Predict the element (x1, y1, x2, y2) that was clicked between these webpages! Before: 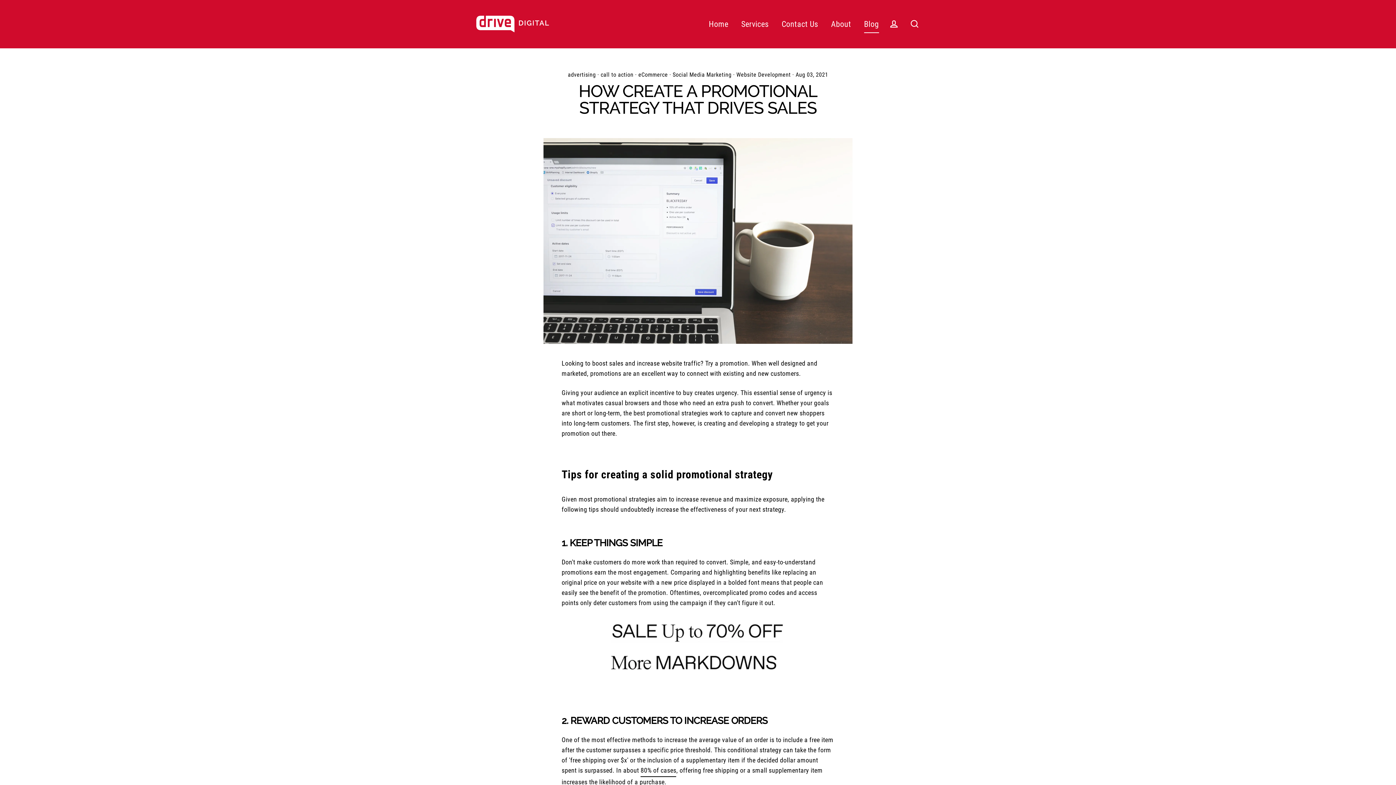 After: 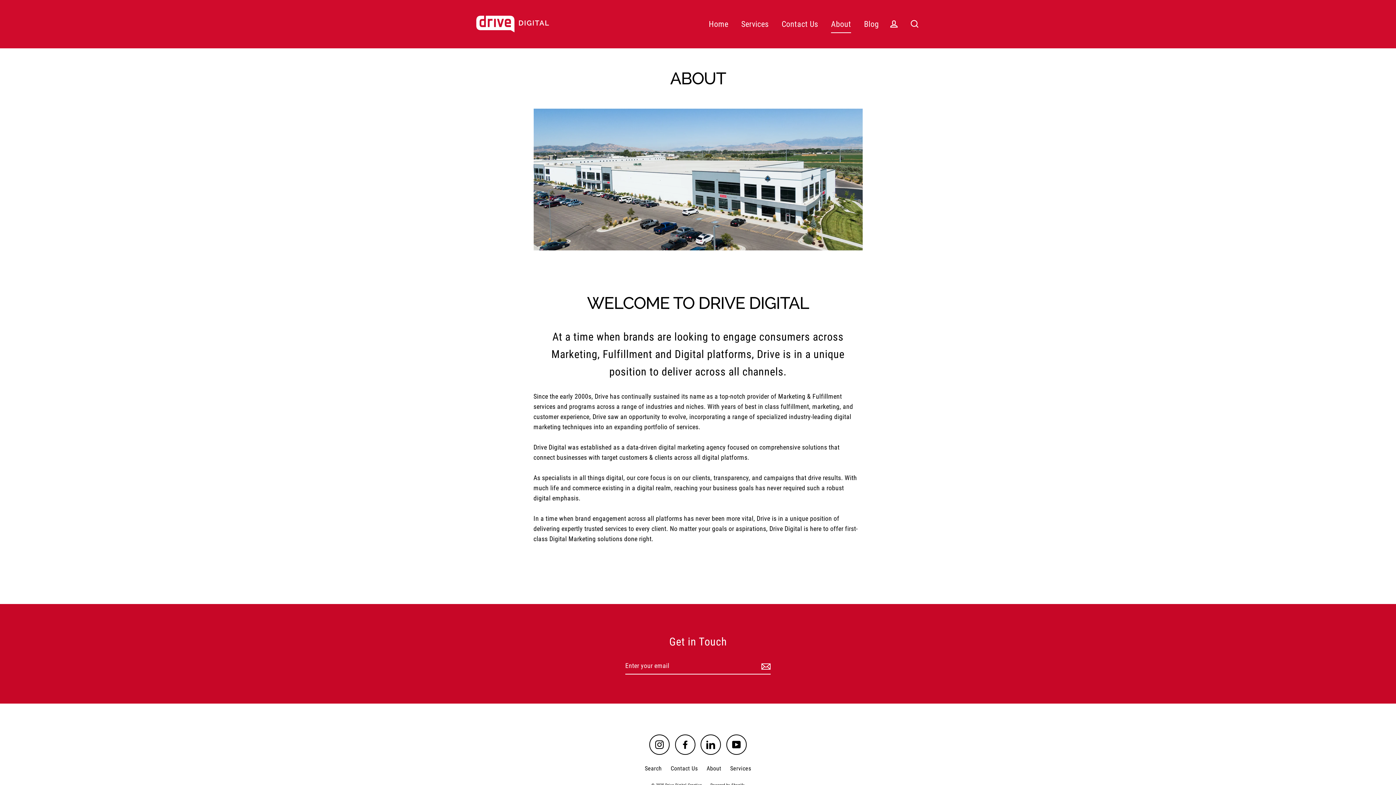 Action: label: About bbox: (825, 15, 856, 33)